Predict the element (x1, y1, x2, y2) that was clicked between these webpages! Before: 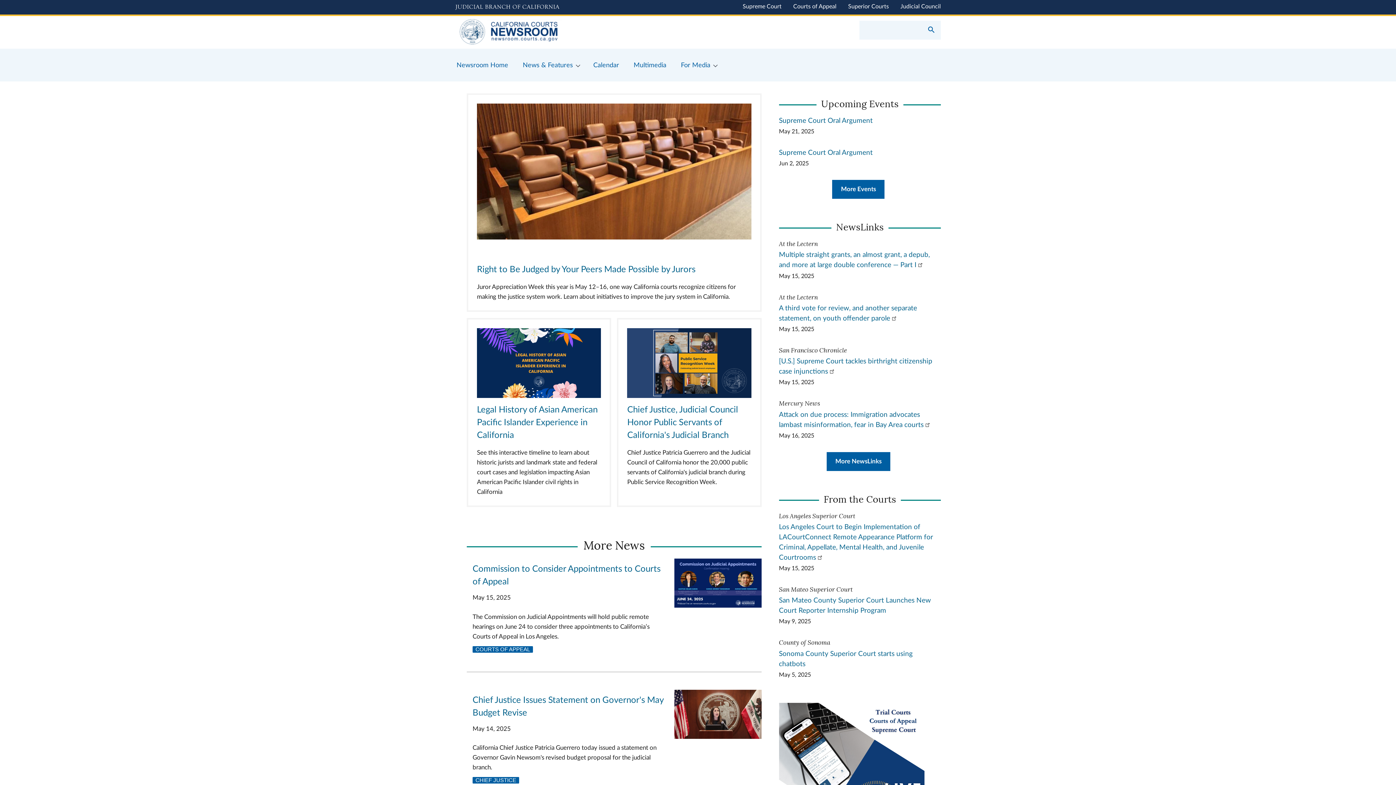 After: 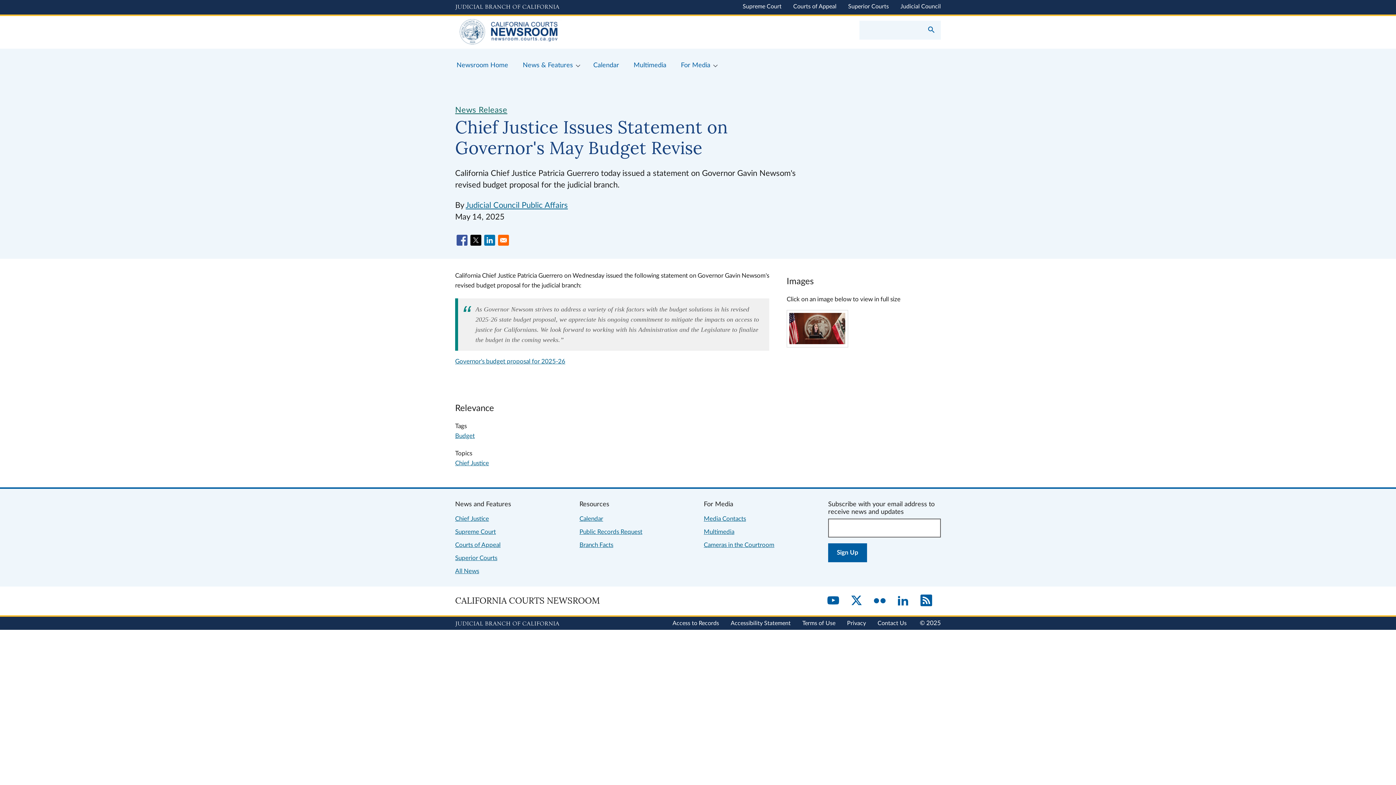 Action: bbox: (674, 734, 761, 740)